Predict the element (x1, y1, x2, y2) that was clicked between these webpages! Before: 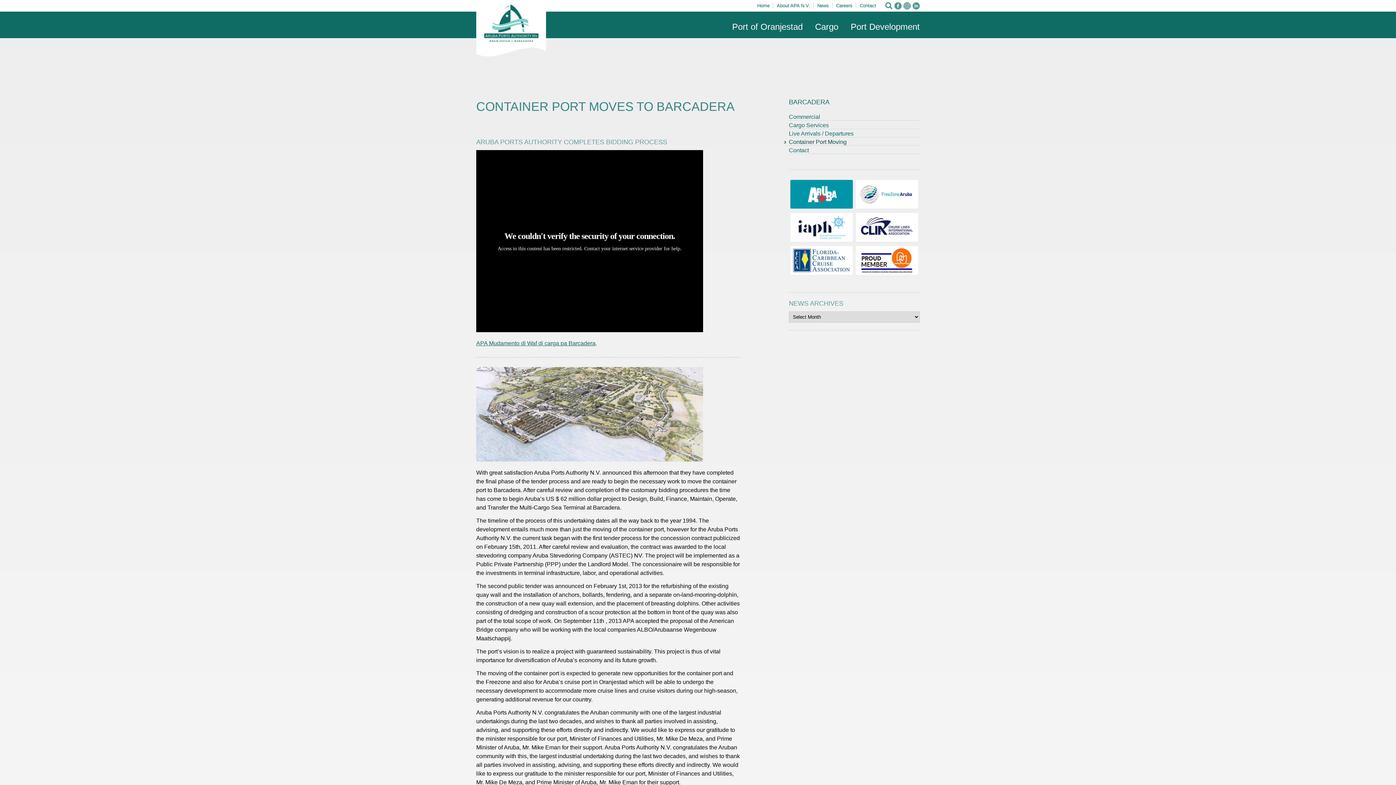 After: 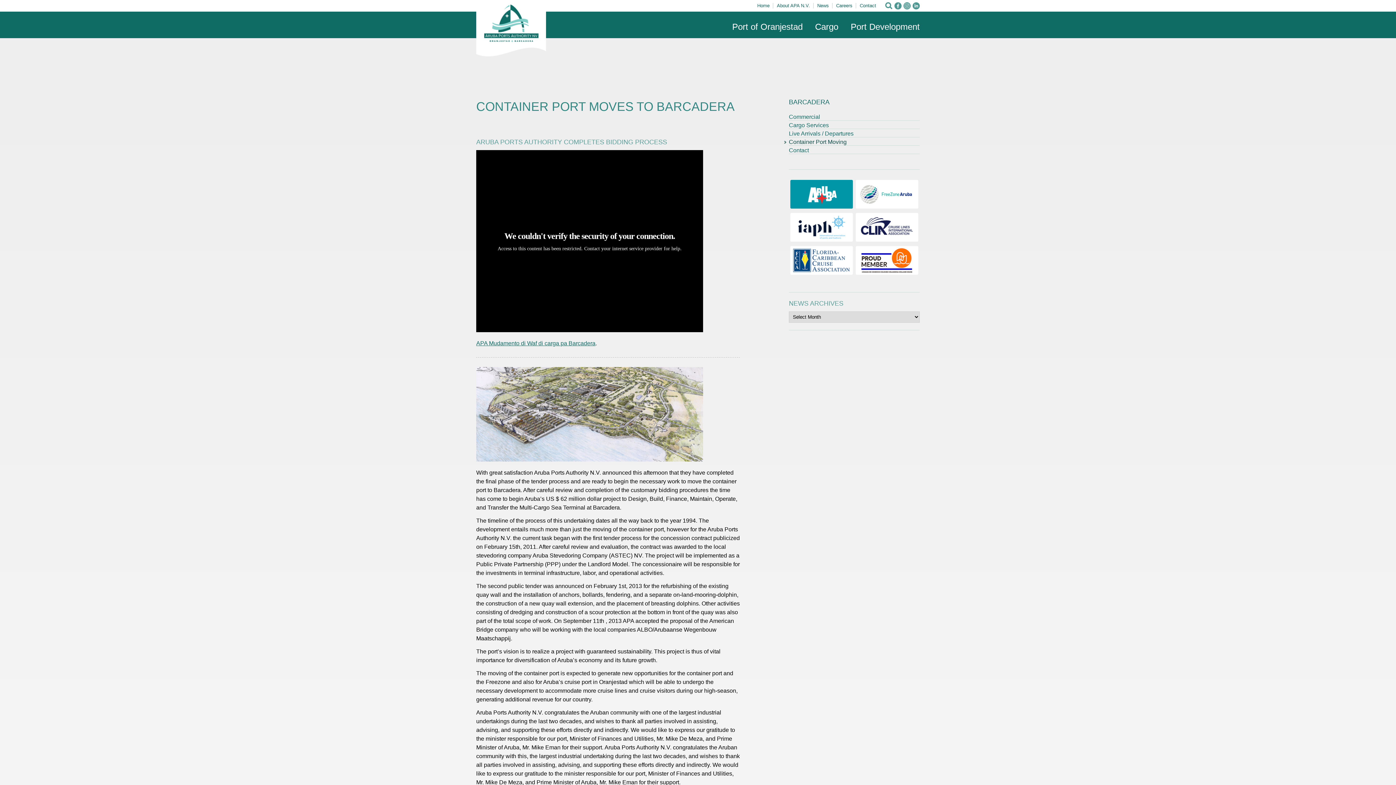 Action: bbox: (789, 138, 846, 145) label: Container Port Moving